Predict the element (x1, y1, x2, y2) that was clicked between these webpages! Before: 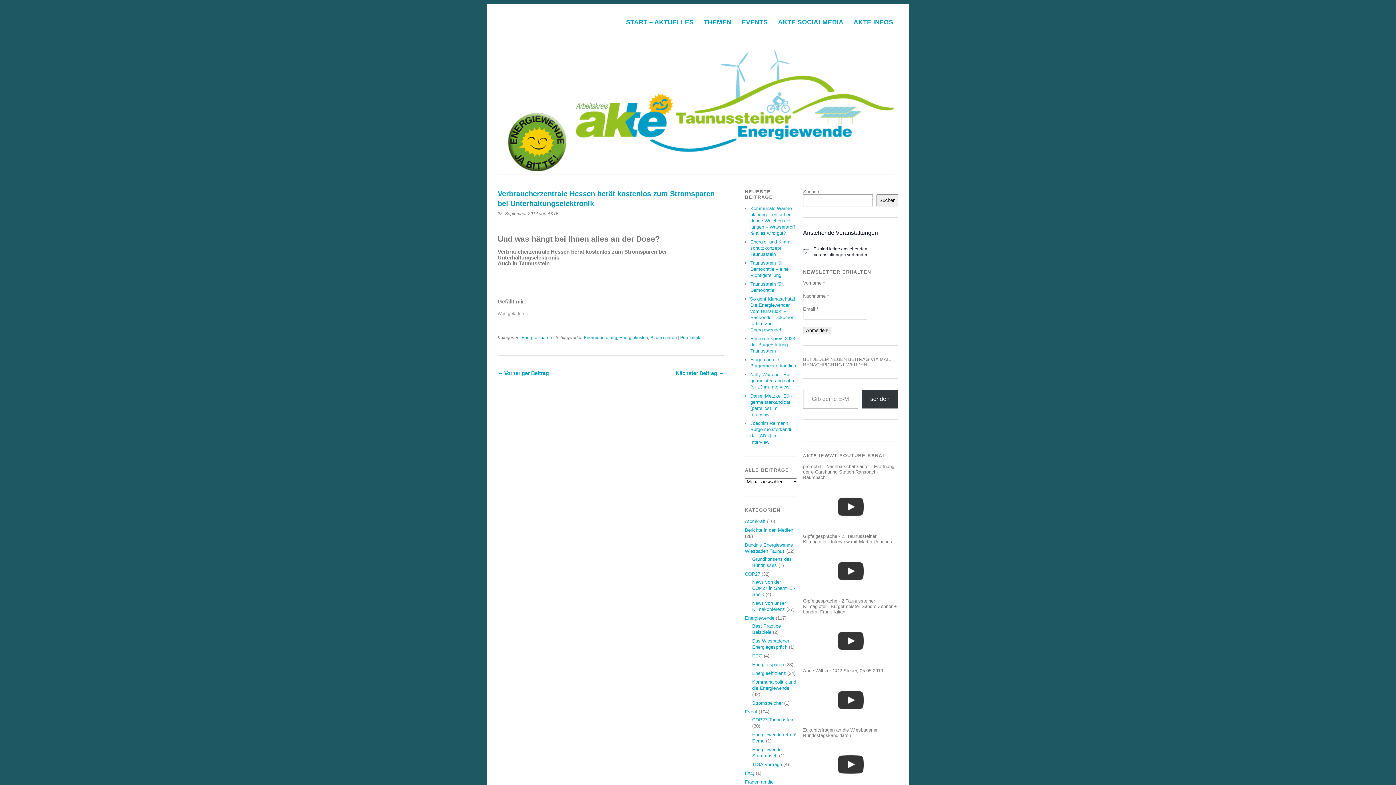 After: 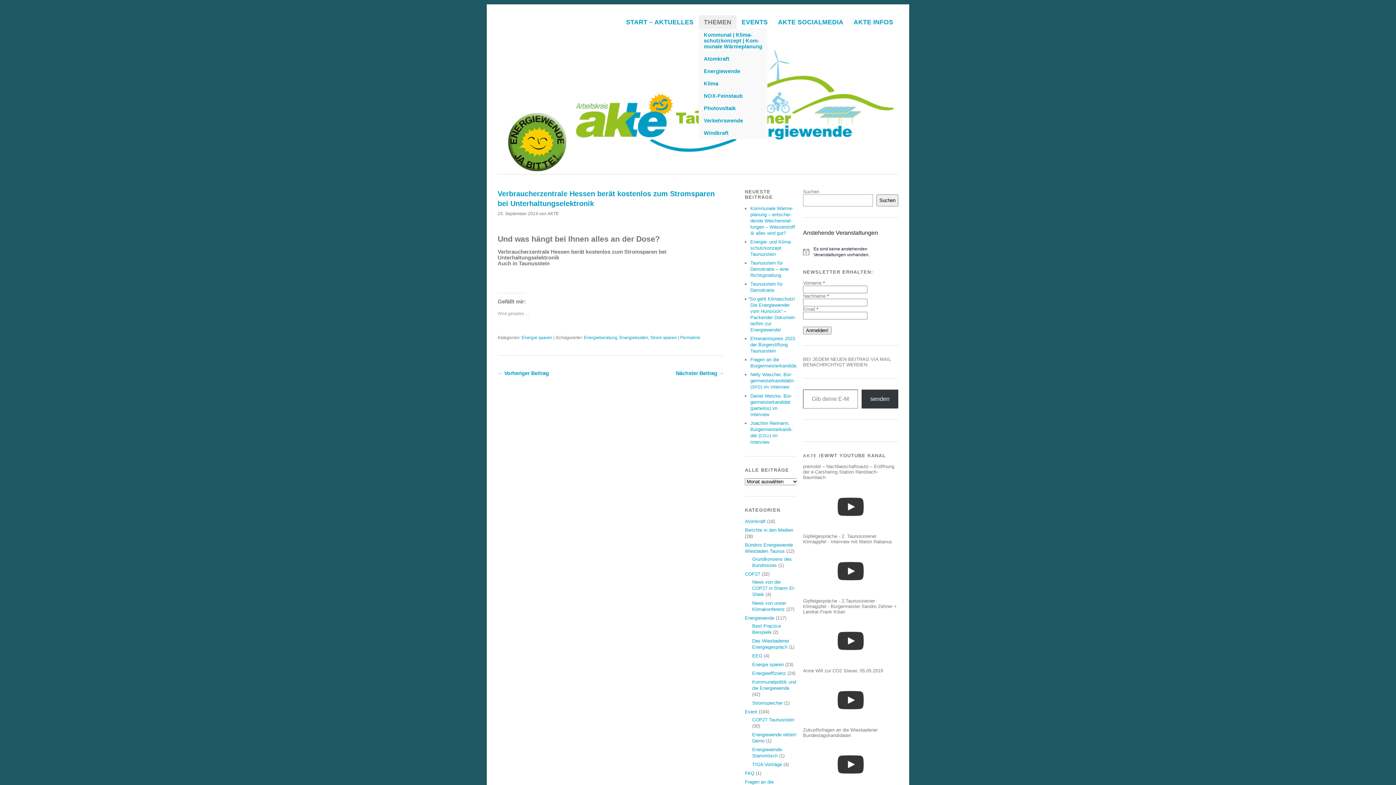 Action: label: THE­MEN bbox: (698, 15, 736, 29)